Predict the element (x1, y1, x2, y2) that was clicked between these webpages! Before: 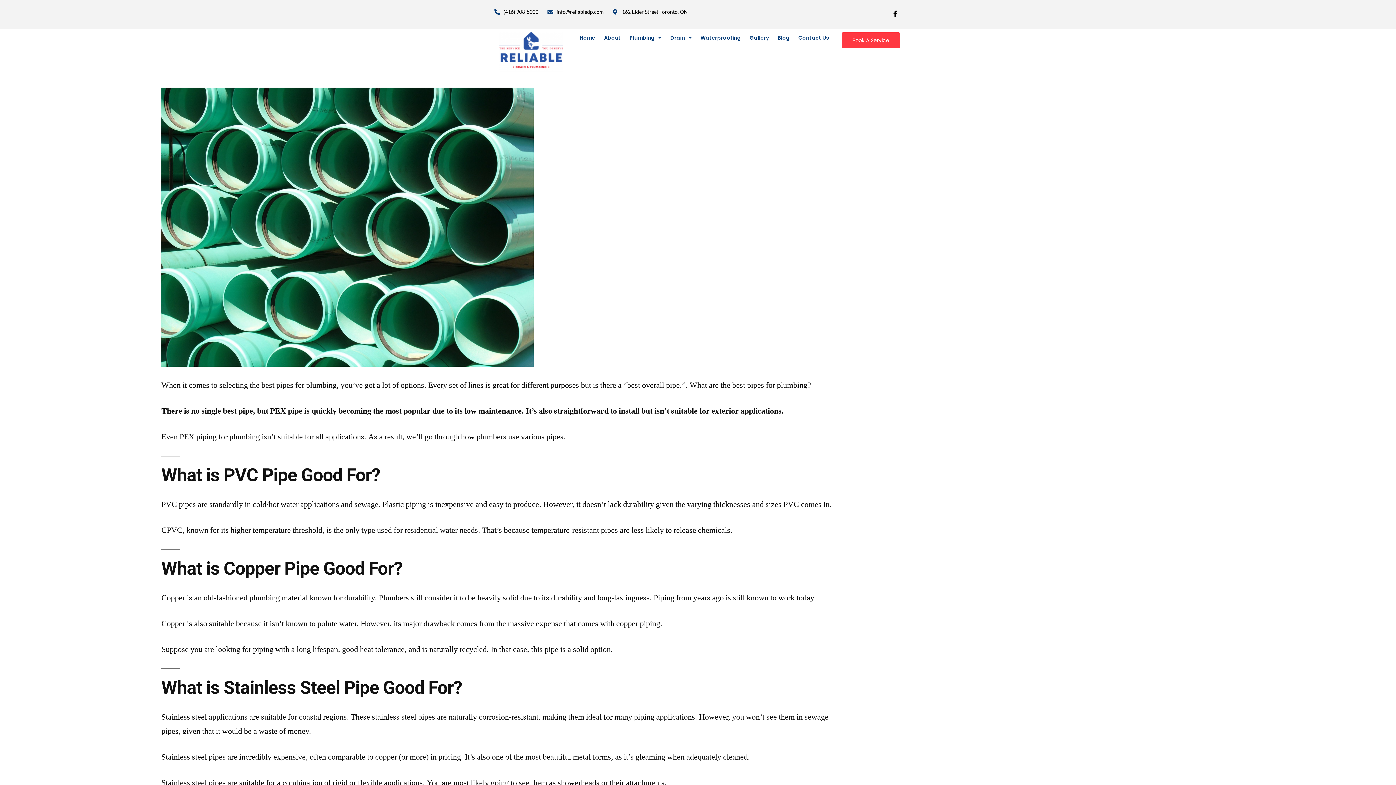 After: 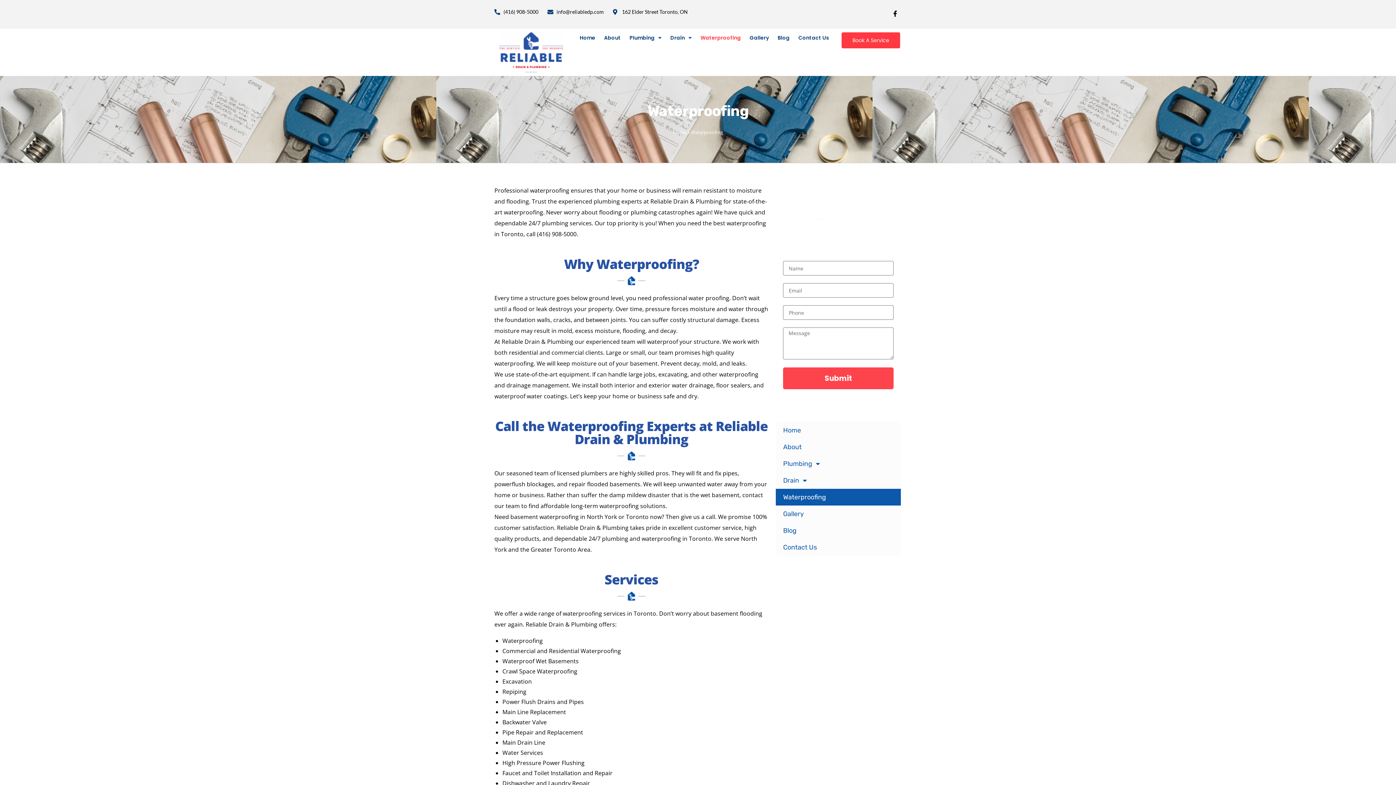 Action: bbox: (696, 32, 745, 43) label: Waterproofing